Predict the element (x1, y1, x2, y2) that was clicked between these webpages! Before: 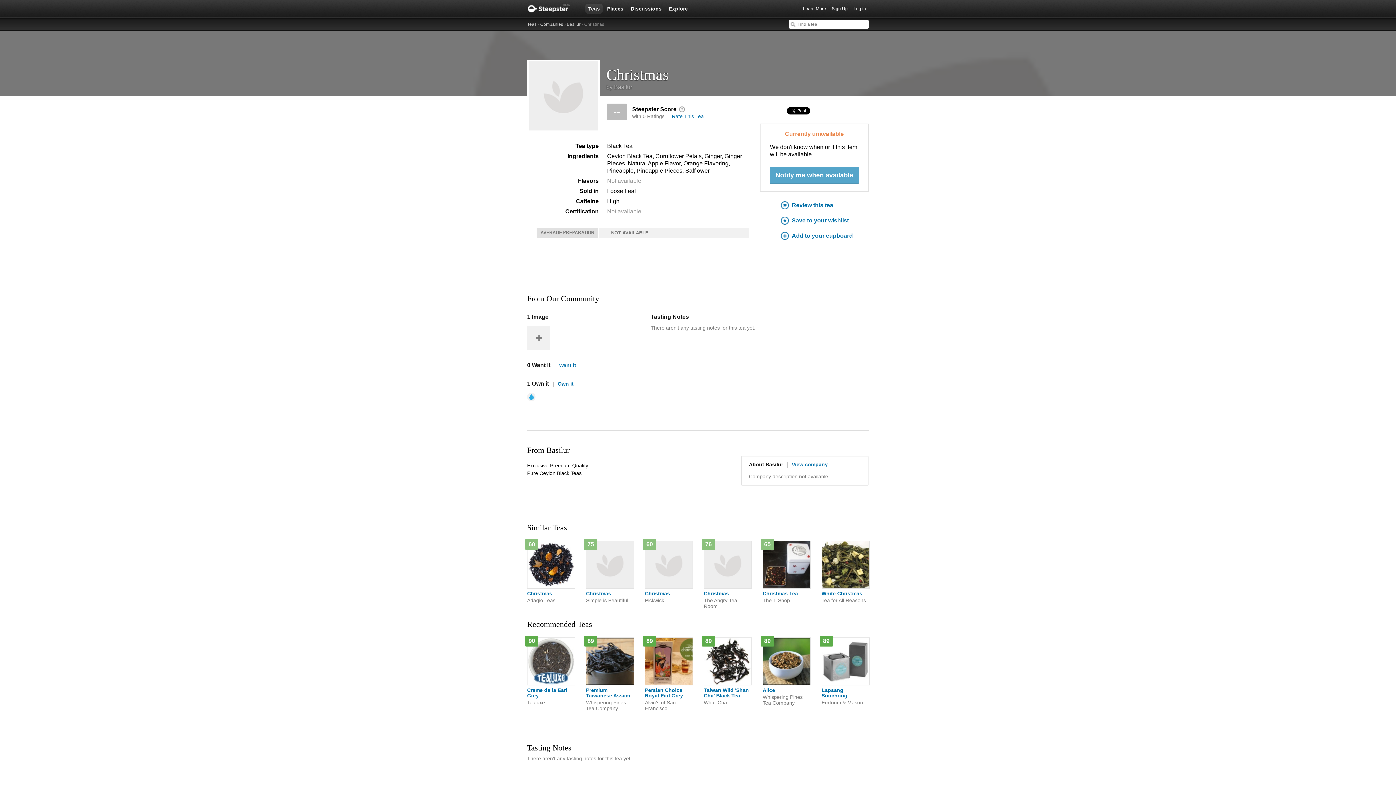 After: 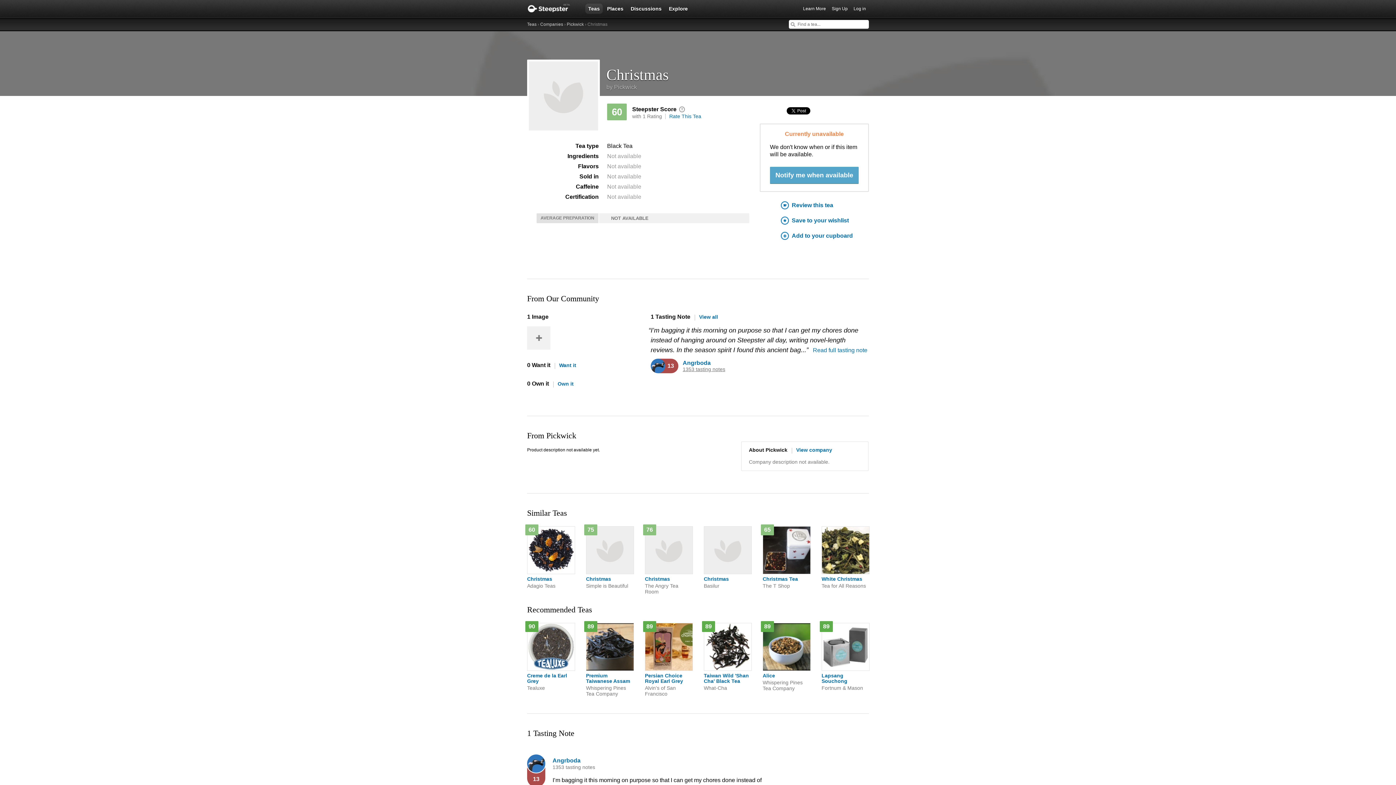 Action: bbox: (645, 541, 692, 604) label: 60

Christmas

Pickwick